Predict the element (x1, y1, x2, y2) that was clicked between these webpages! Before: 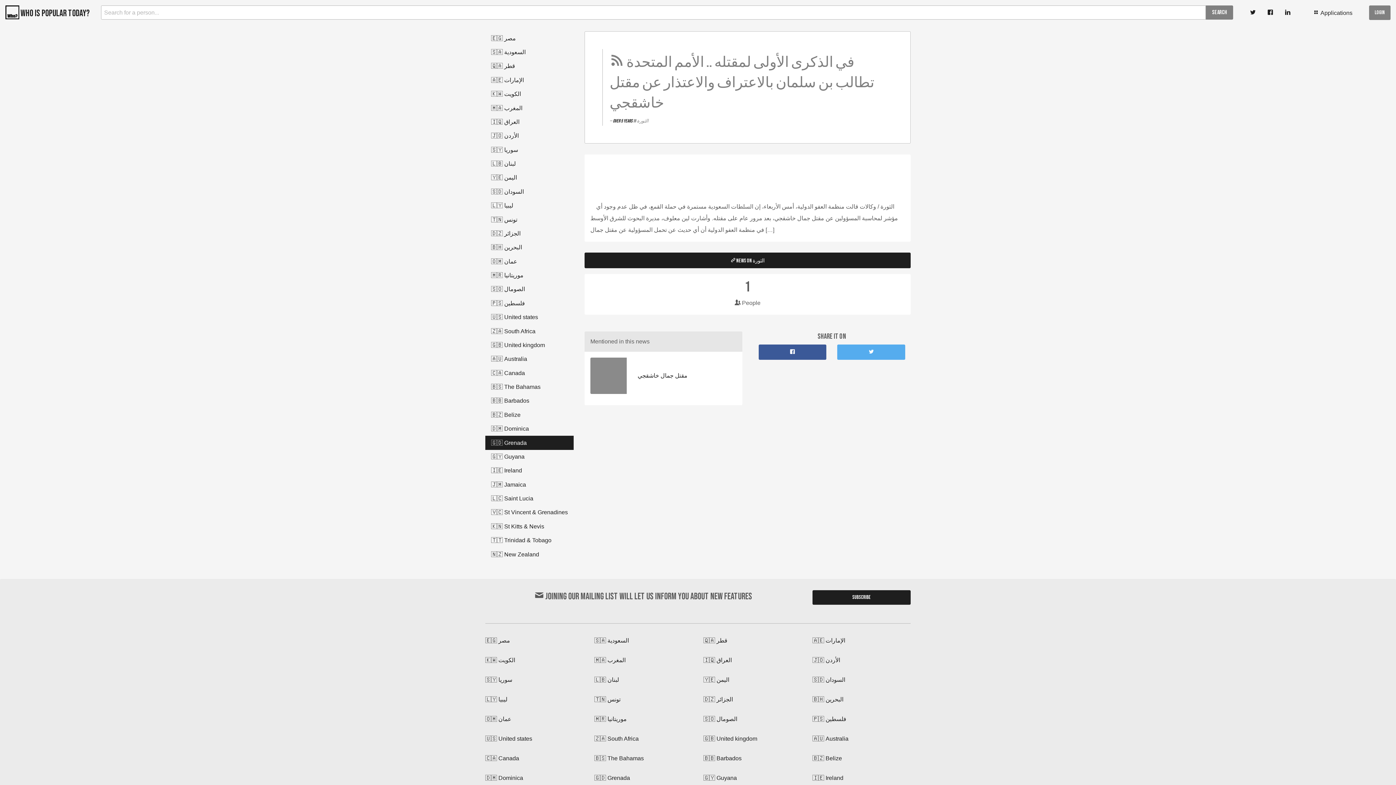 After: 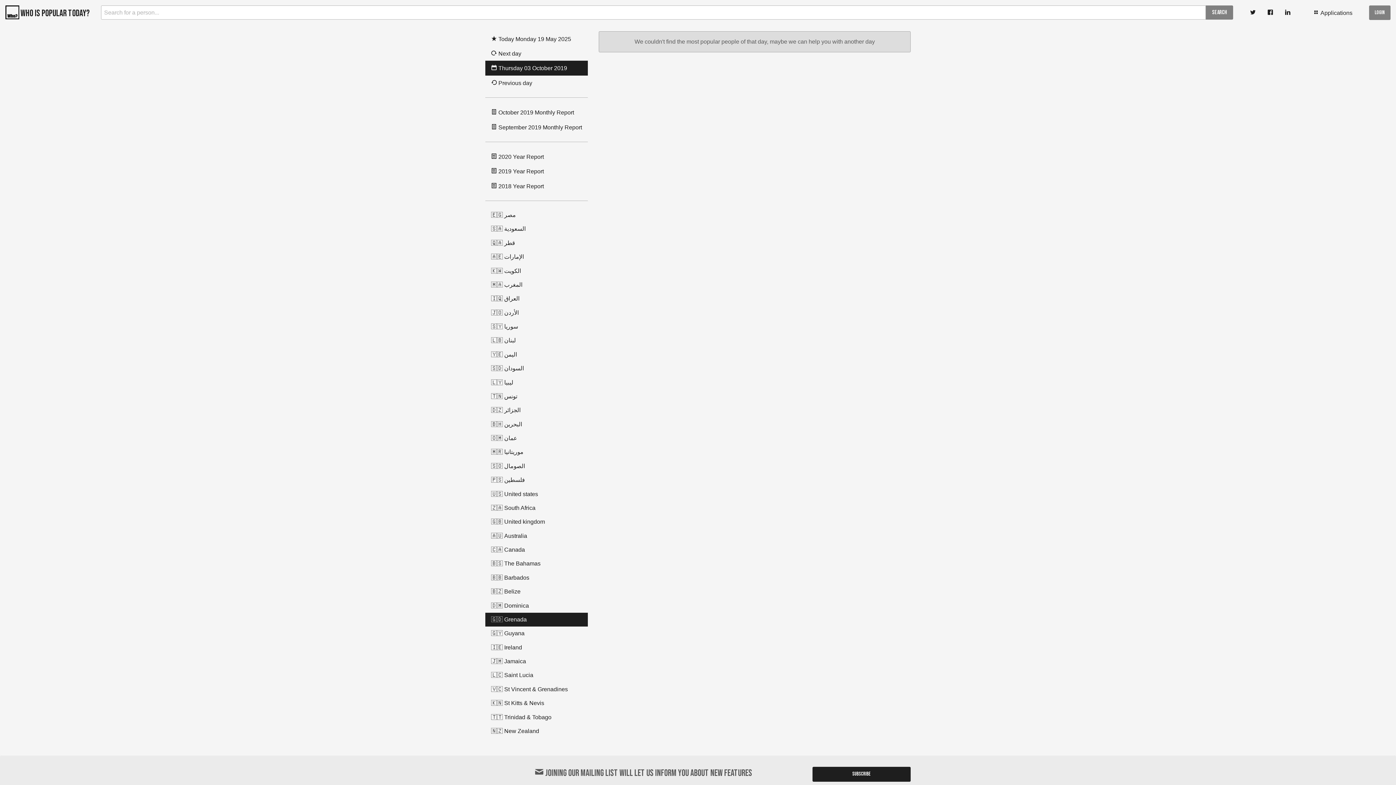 Action: bbox: (613, 118, 633, 124) label: over 5 years 